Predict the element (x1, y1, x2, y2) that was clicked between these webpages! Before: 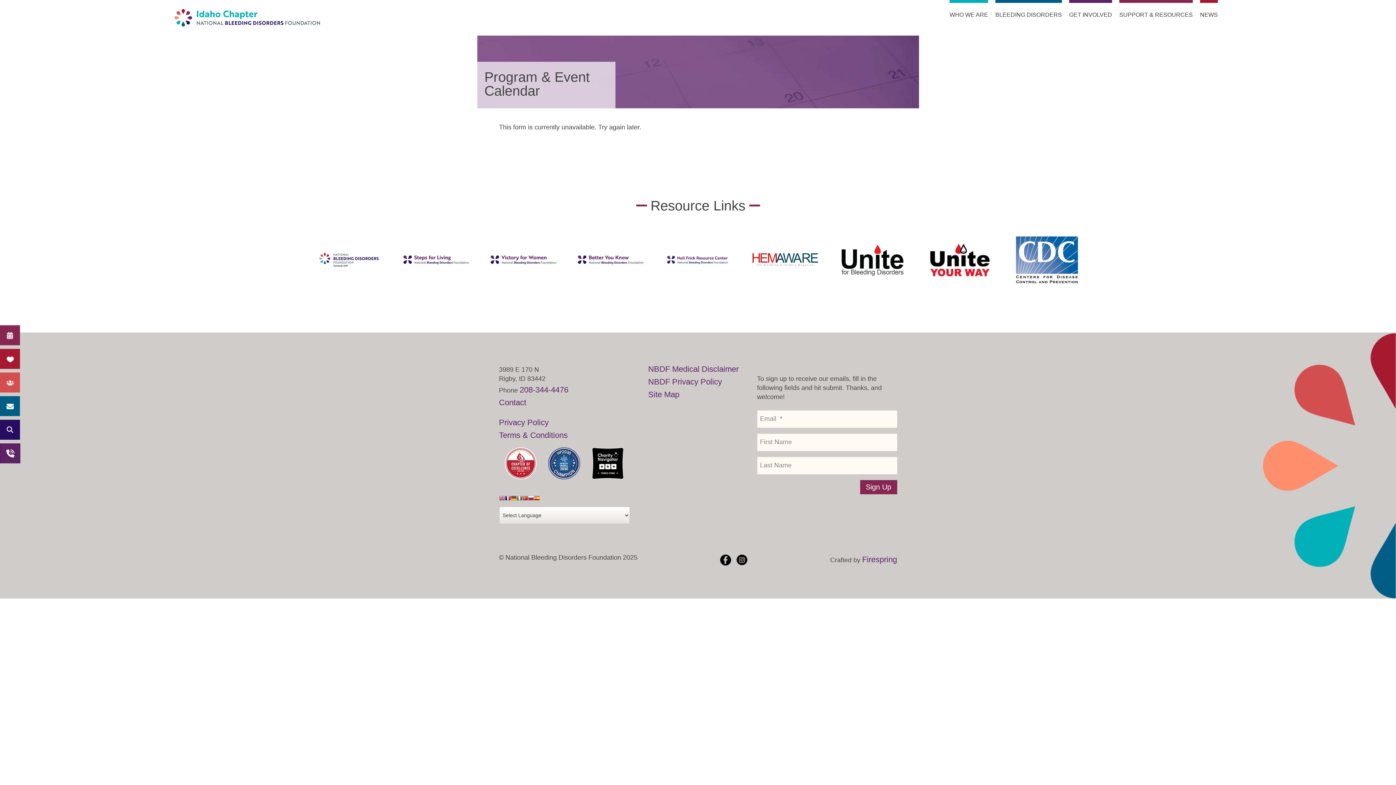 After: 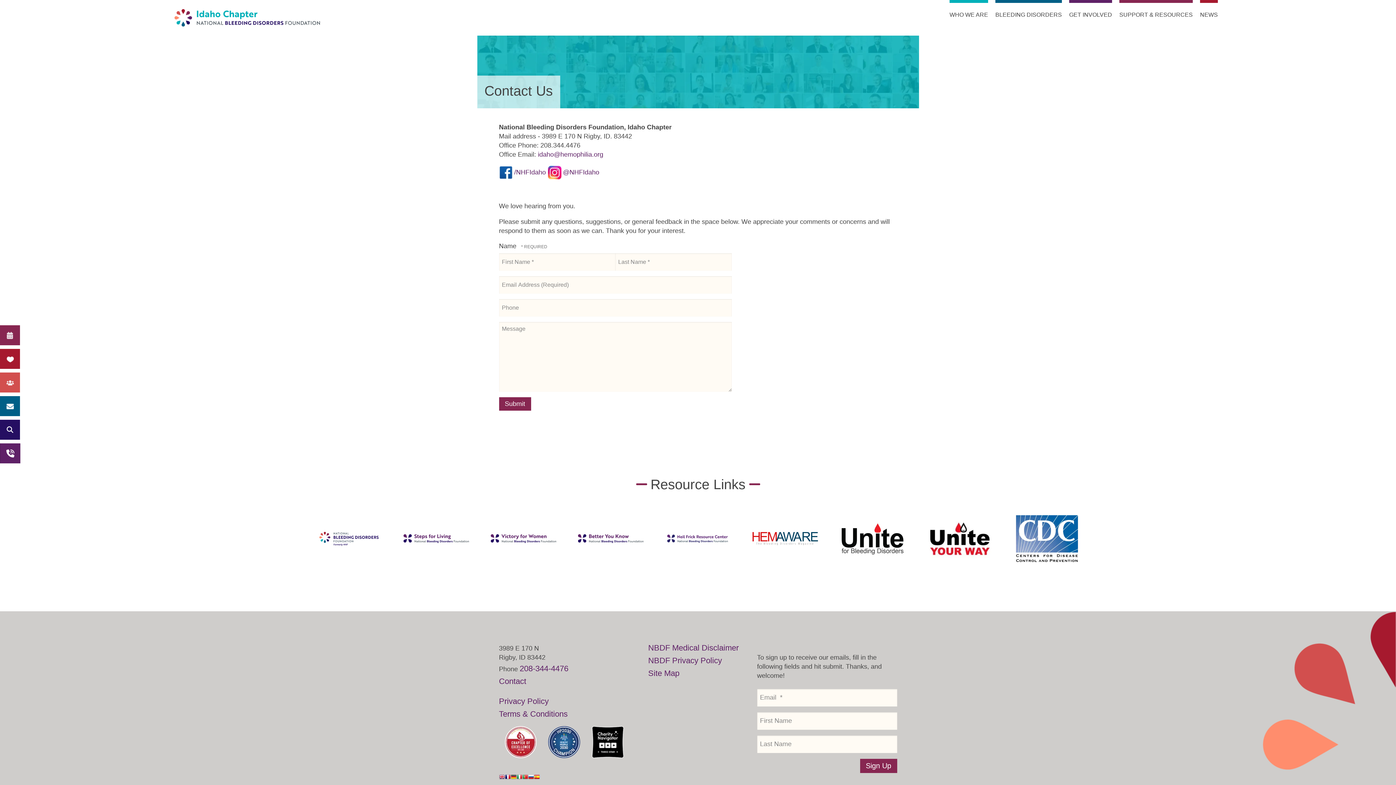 Action: bbox: (499, 398, 526, 407) label: Contact